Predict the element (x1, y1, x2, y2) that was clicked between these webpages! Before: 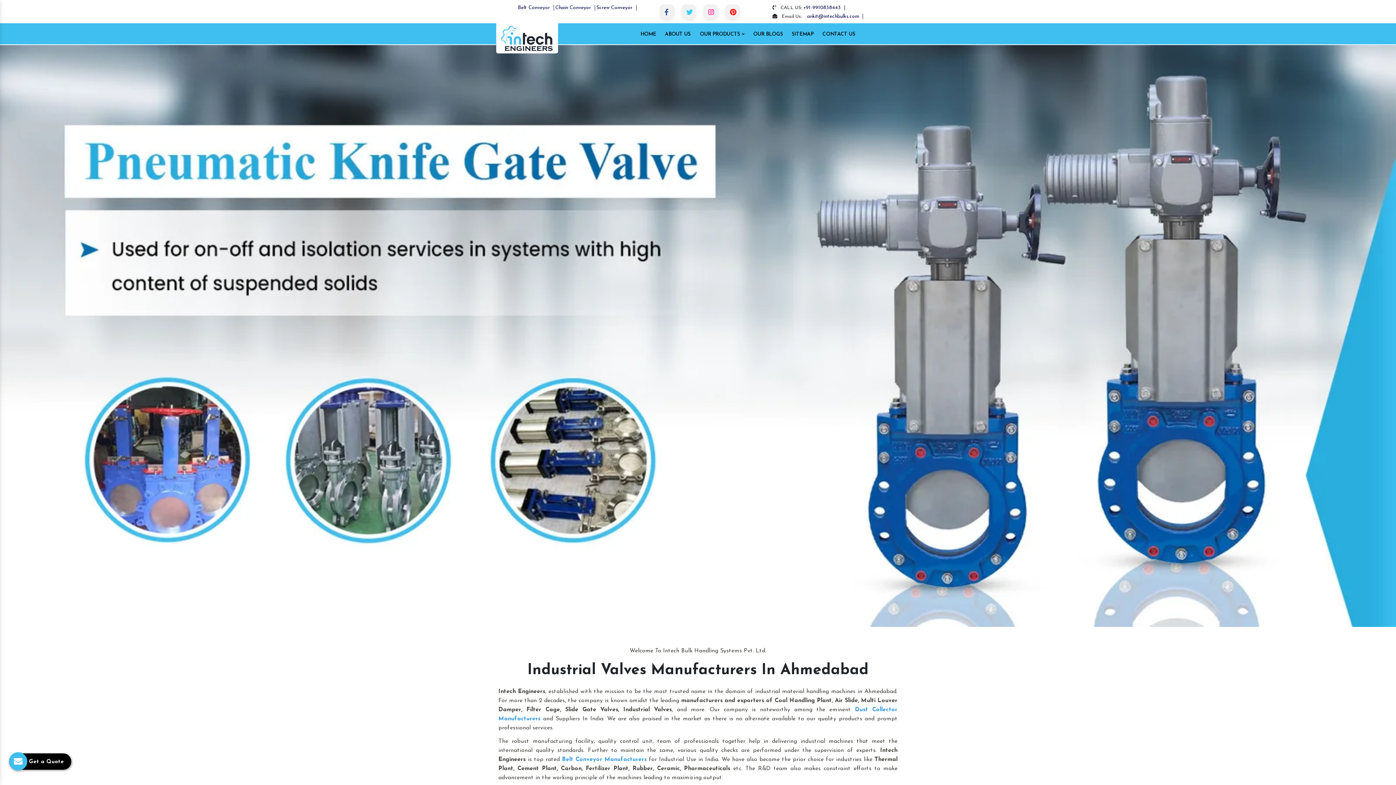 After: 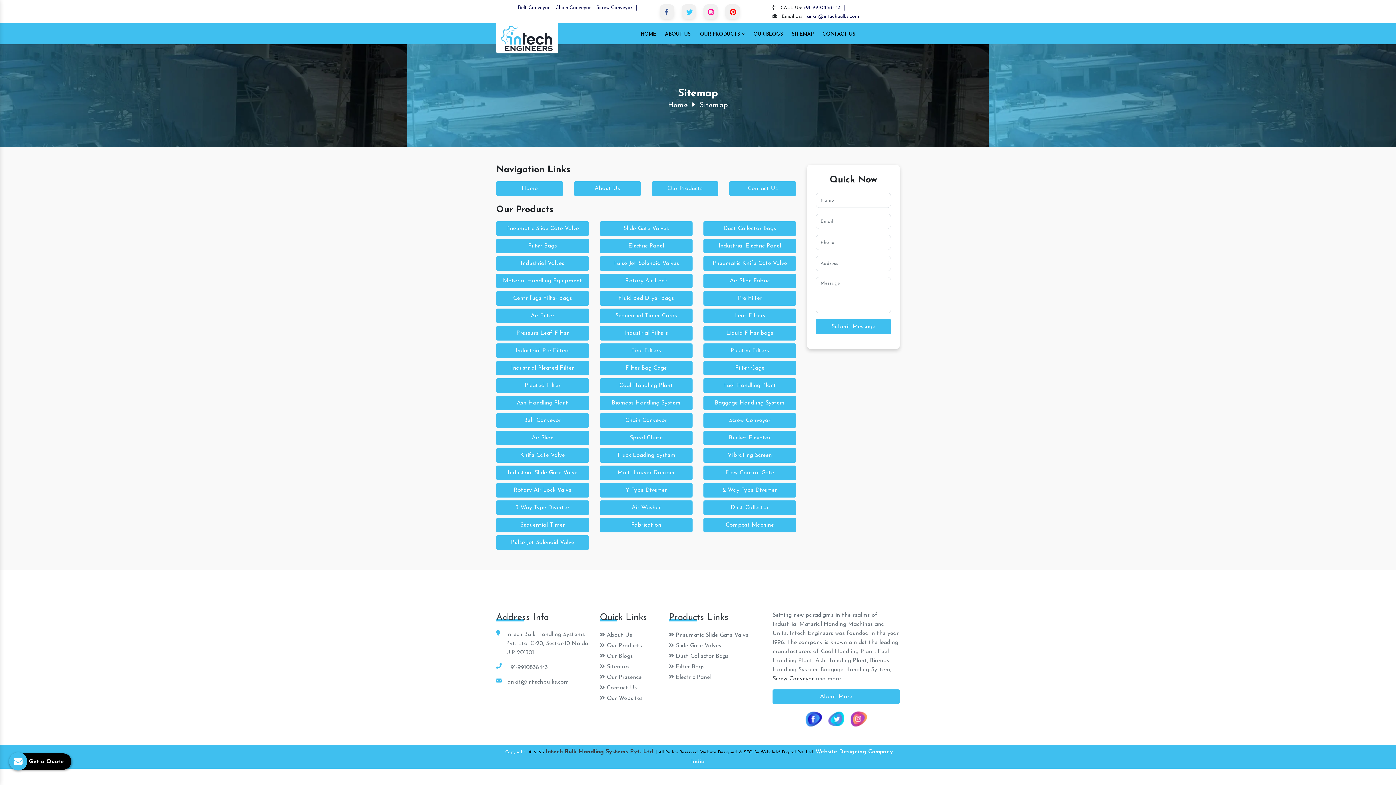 Action: bbox: (787, 23, 818, 45) label: SITEMAP